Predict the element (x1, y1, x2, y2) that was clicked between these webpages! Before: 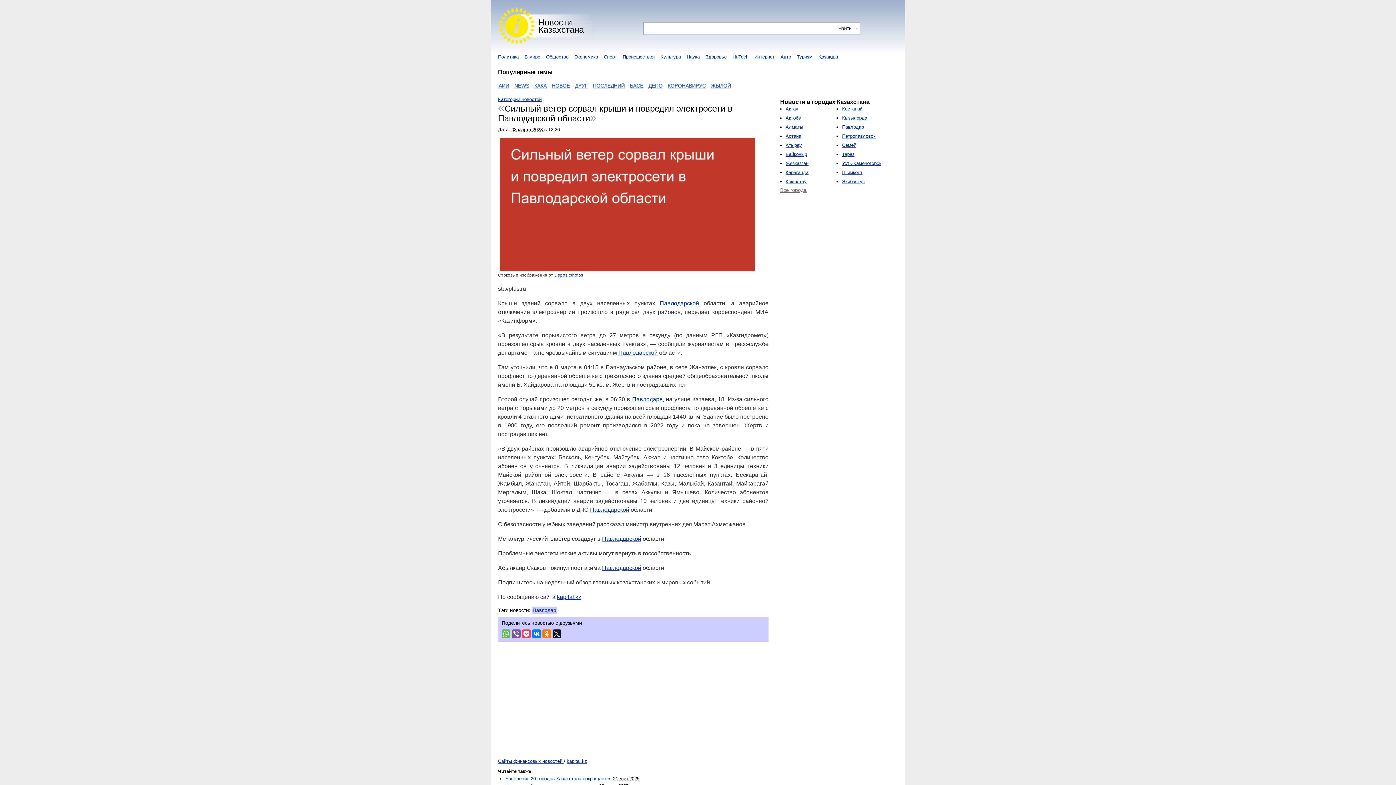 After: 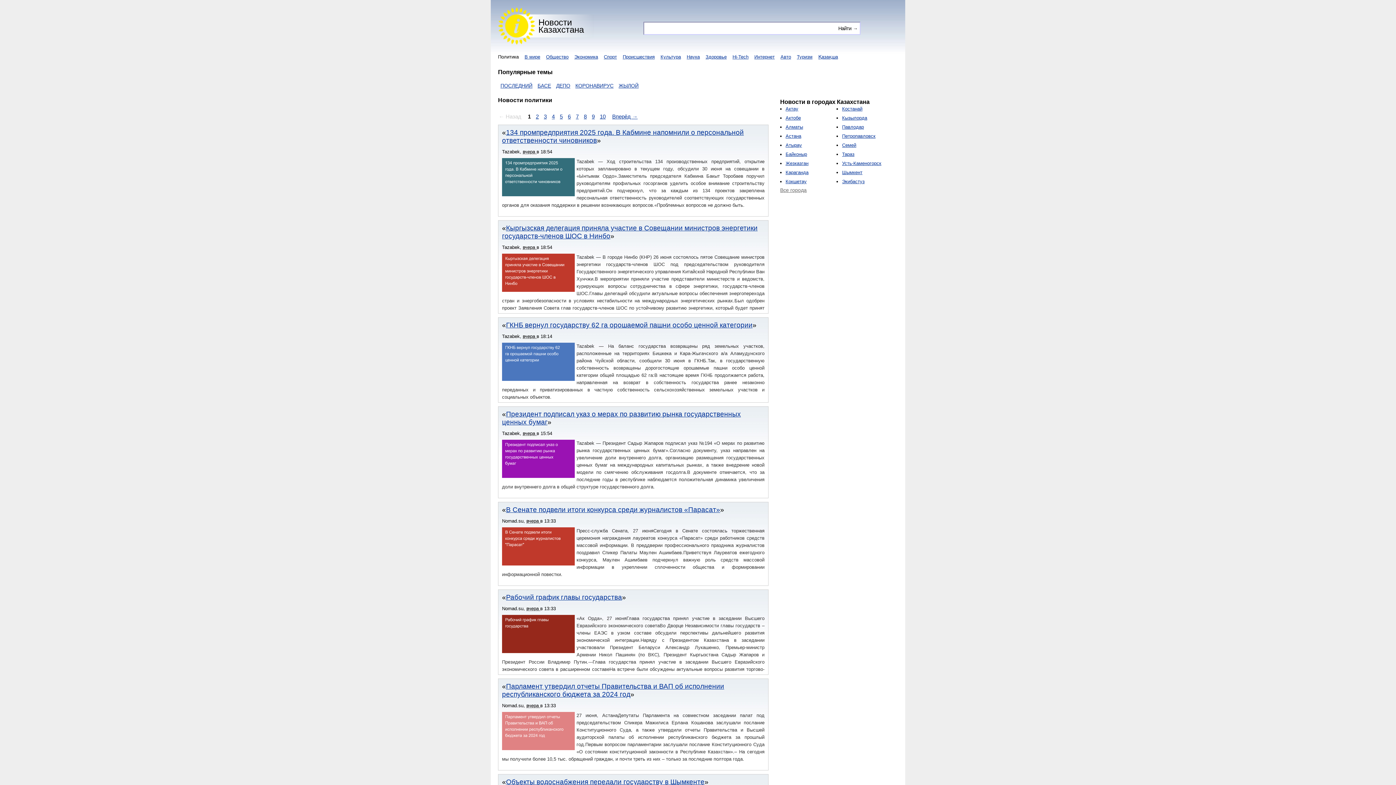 Action: bbox: (498, 54, 518, 59) label: Политика